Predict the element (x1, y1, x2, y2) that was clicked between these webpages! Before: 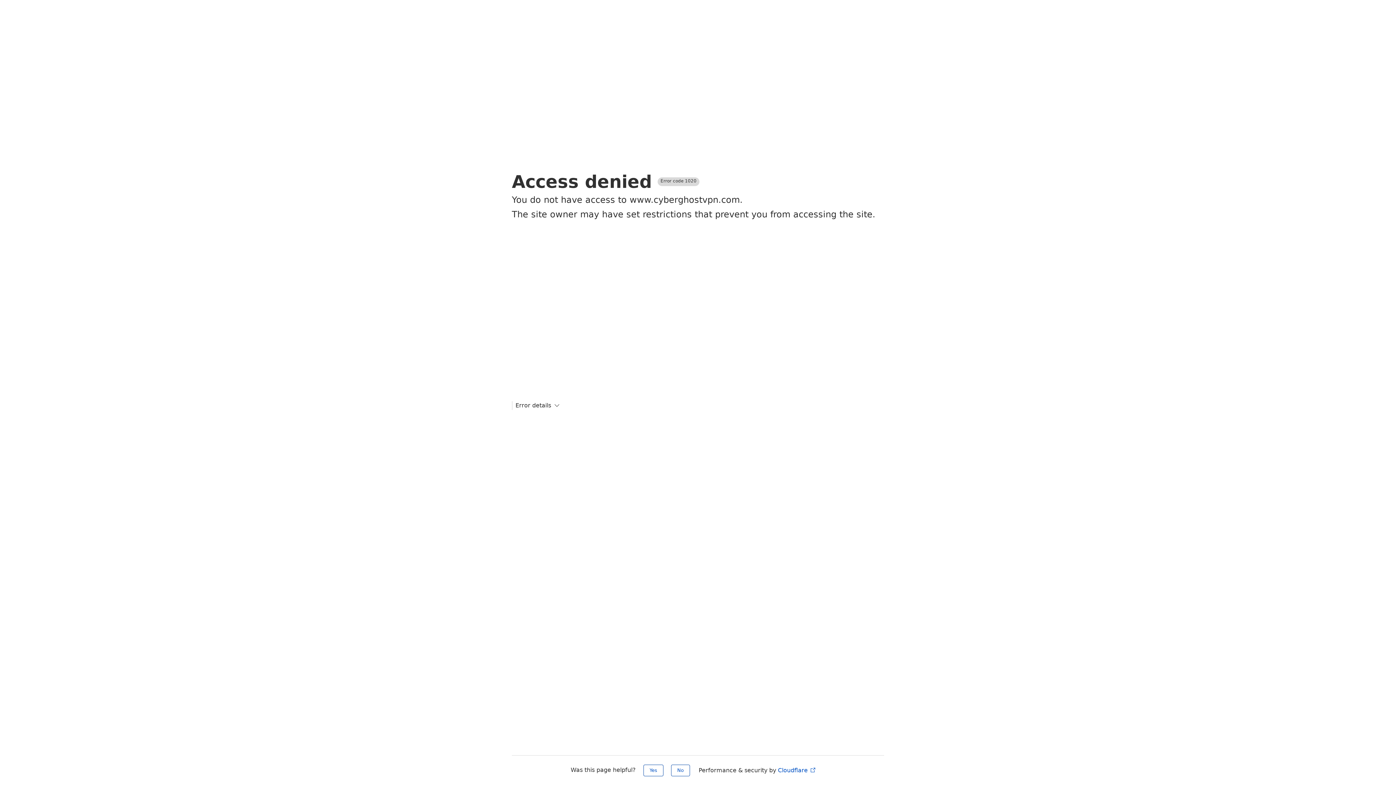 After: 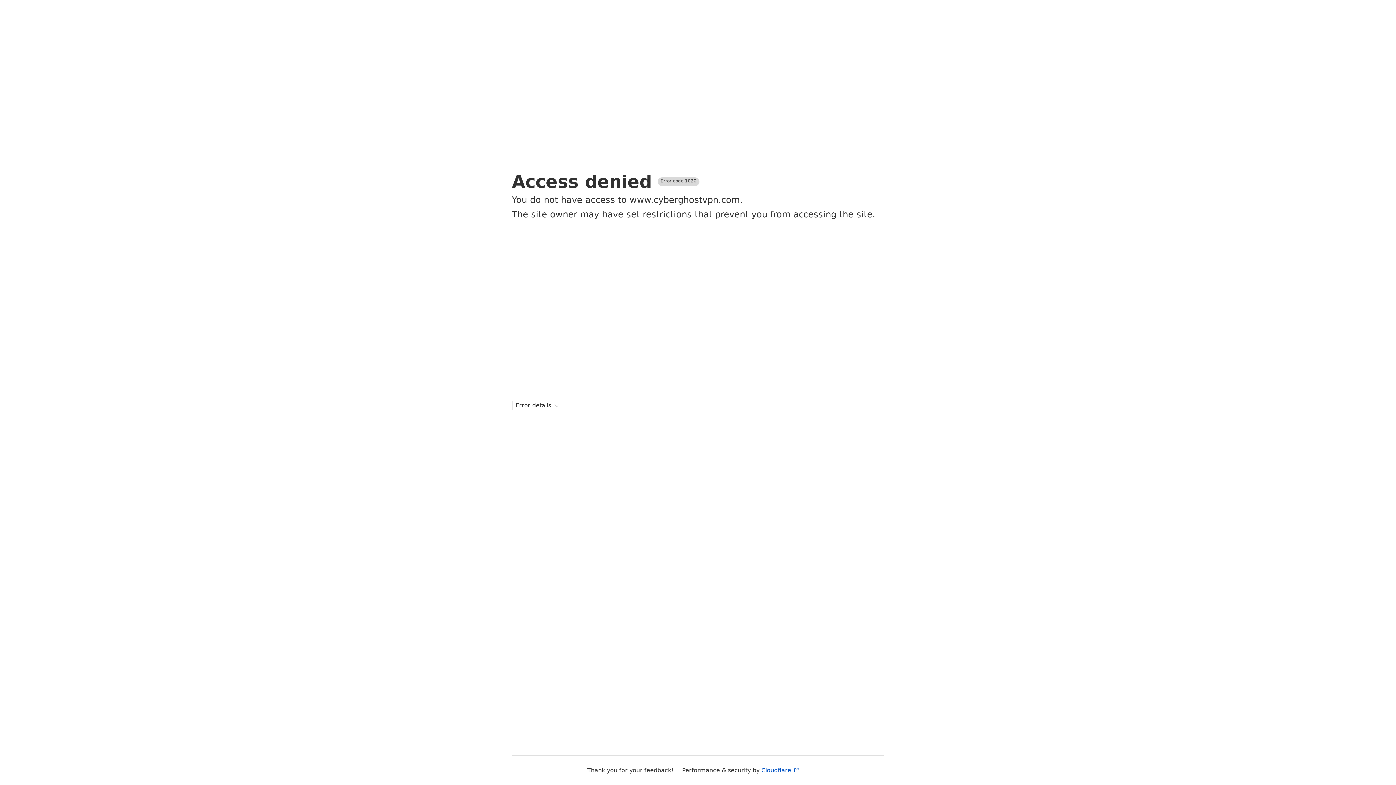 Action: label: No bbox: (671, 765, 690, 776)